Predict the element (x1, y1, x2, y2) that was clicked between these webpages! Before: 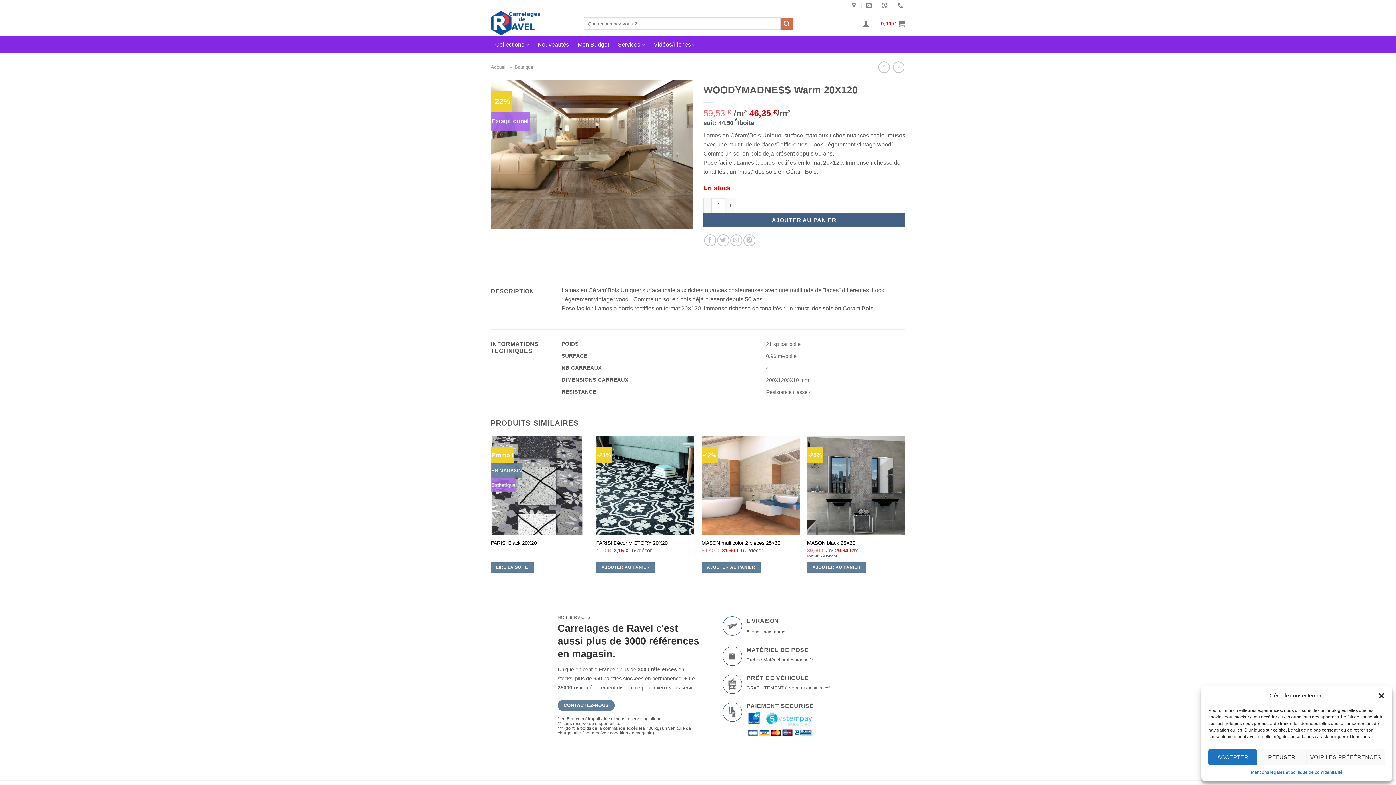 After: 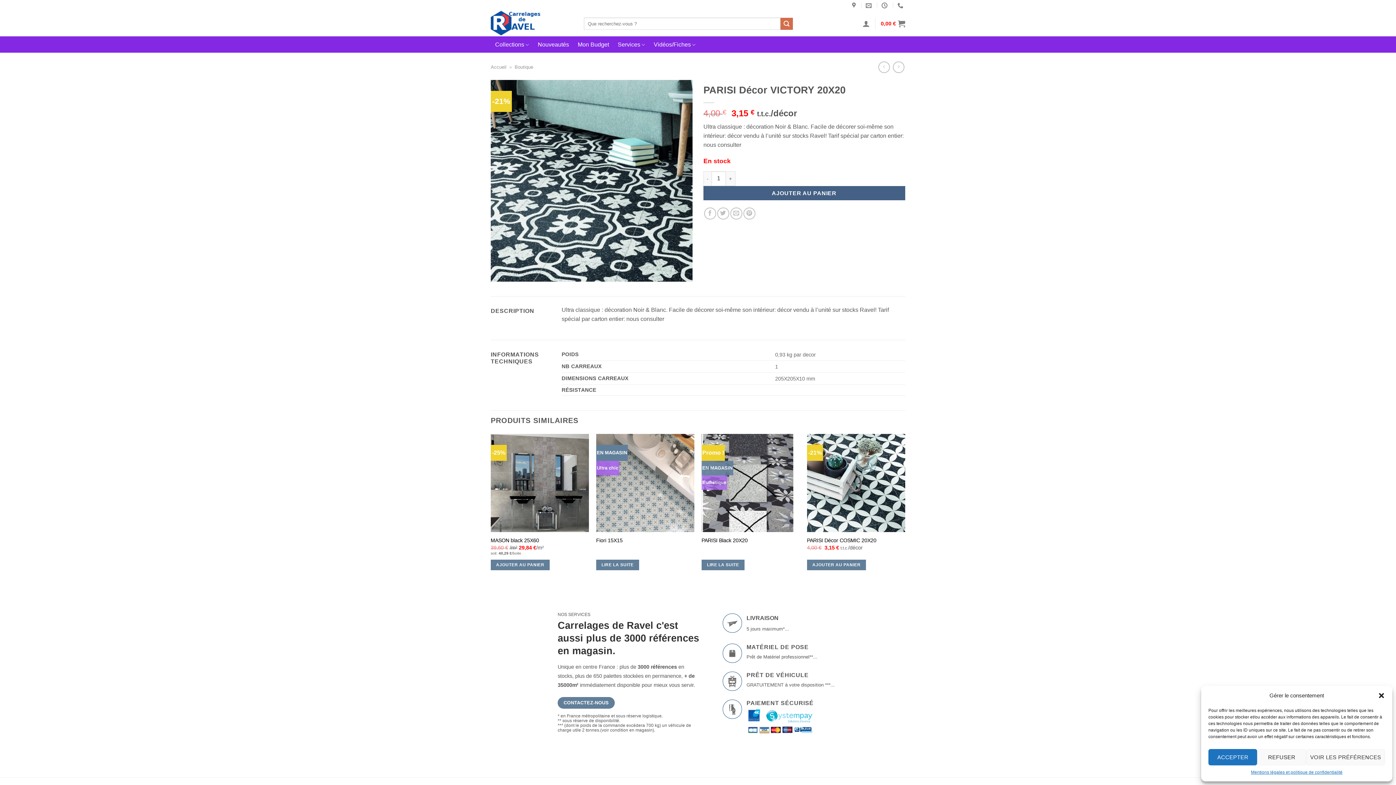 Action: label: PARISI Décor VICTORY 20X20 bbox: (596, 540, 667, 546)